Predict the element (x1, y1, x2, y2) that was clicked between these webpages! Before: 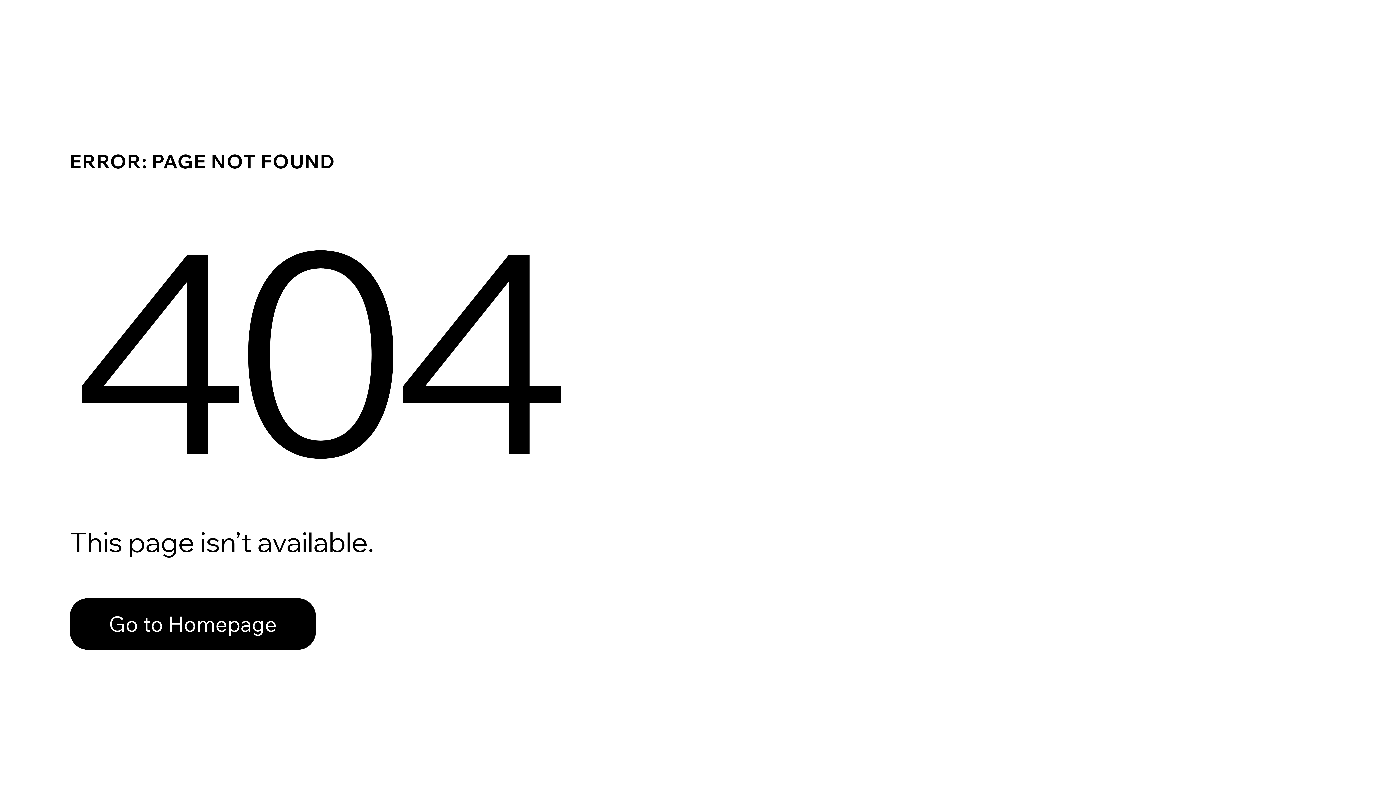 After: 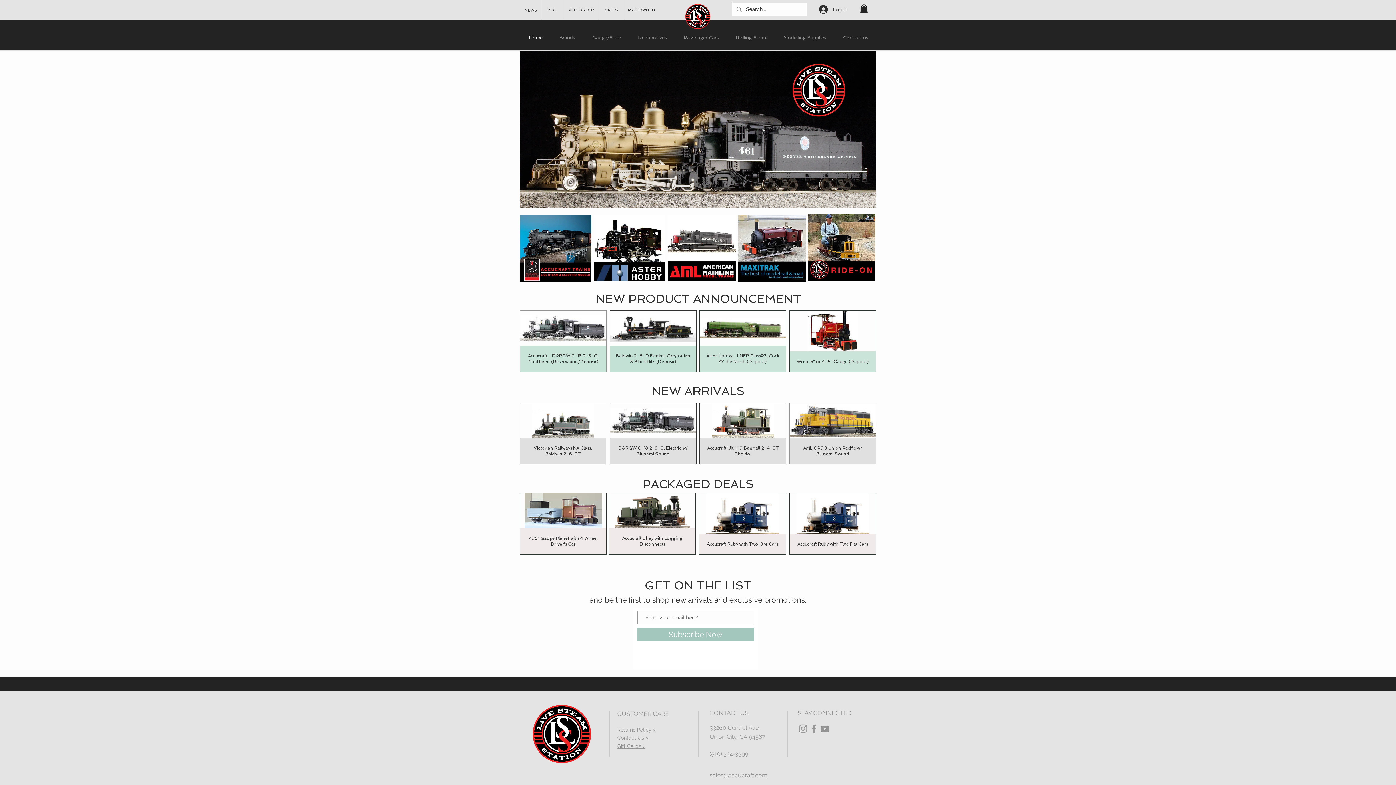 Action: label: Go to Homepage bbox: (69, 598, 316, 650)